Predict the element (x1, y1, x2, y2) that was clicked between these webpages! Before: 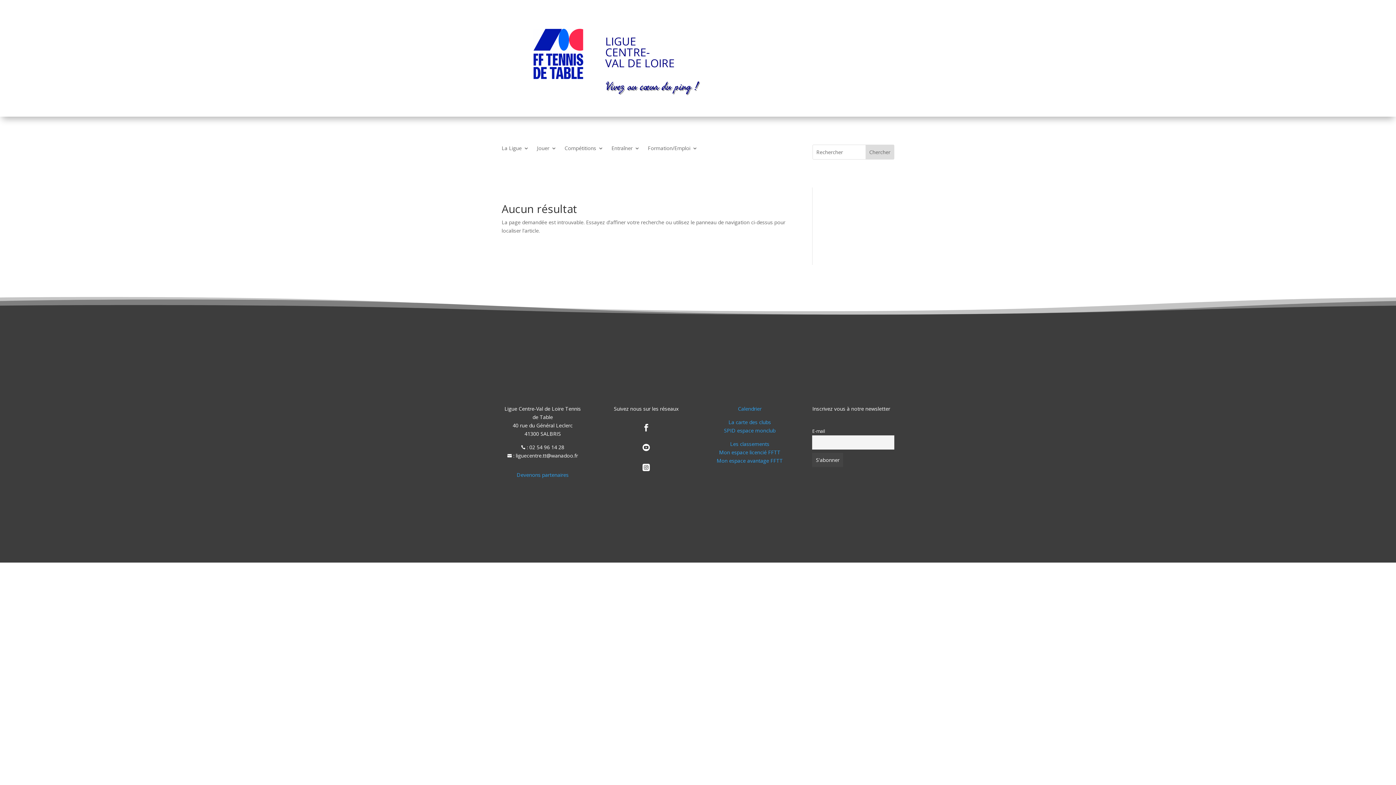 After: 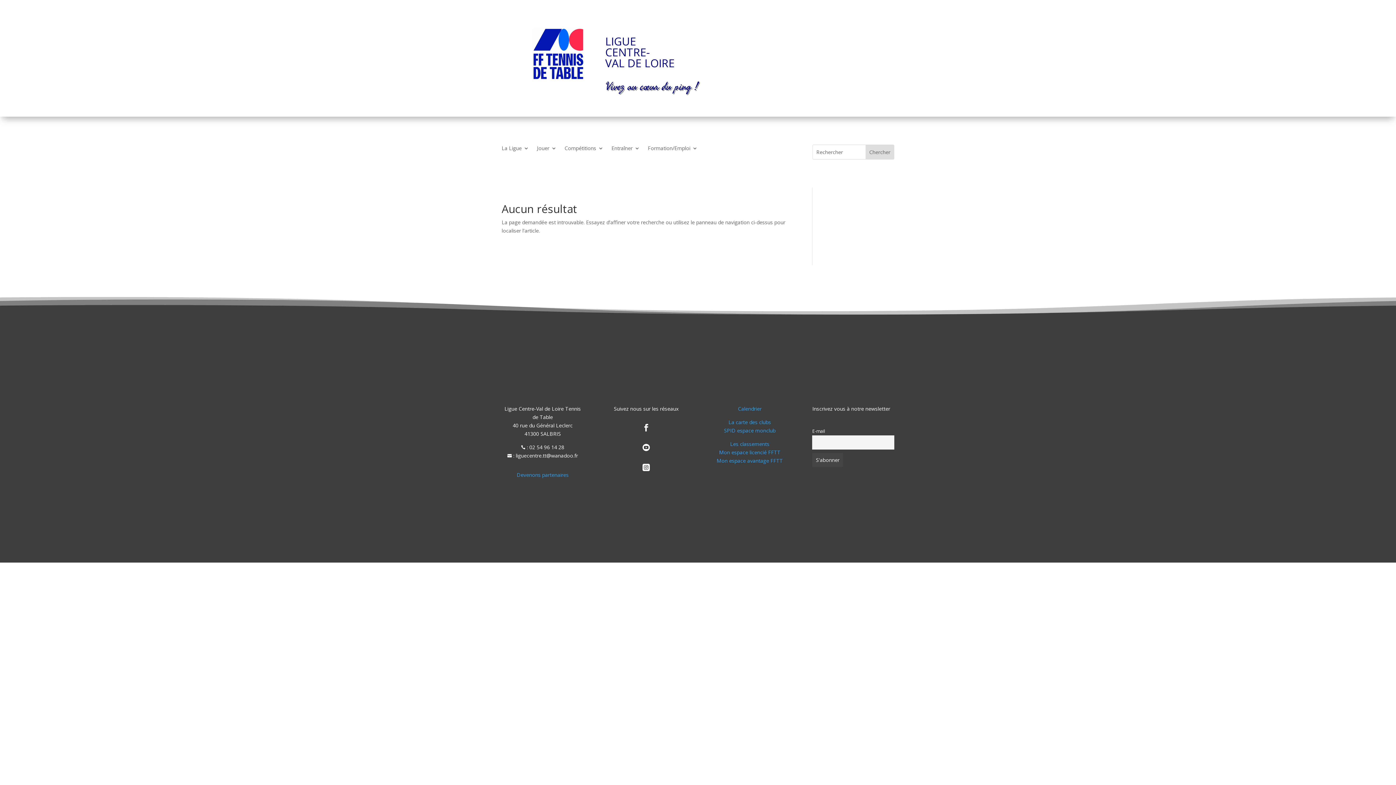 Action: label: La carte des clubs bbox: (728, 418, 771, 425)